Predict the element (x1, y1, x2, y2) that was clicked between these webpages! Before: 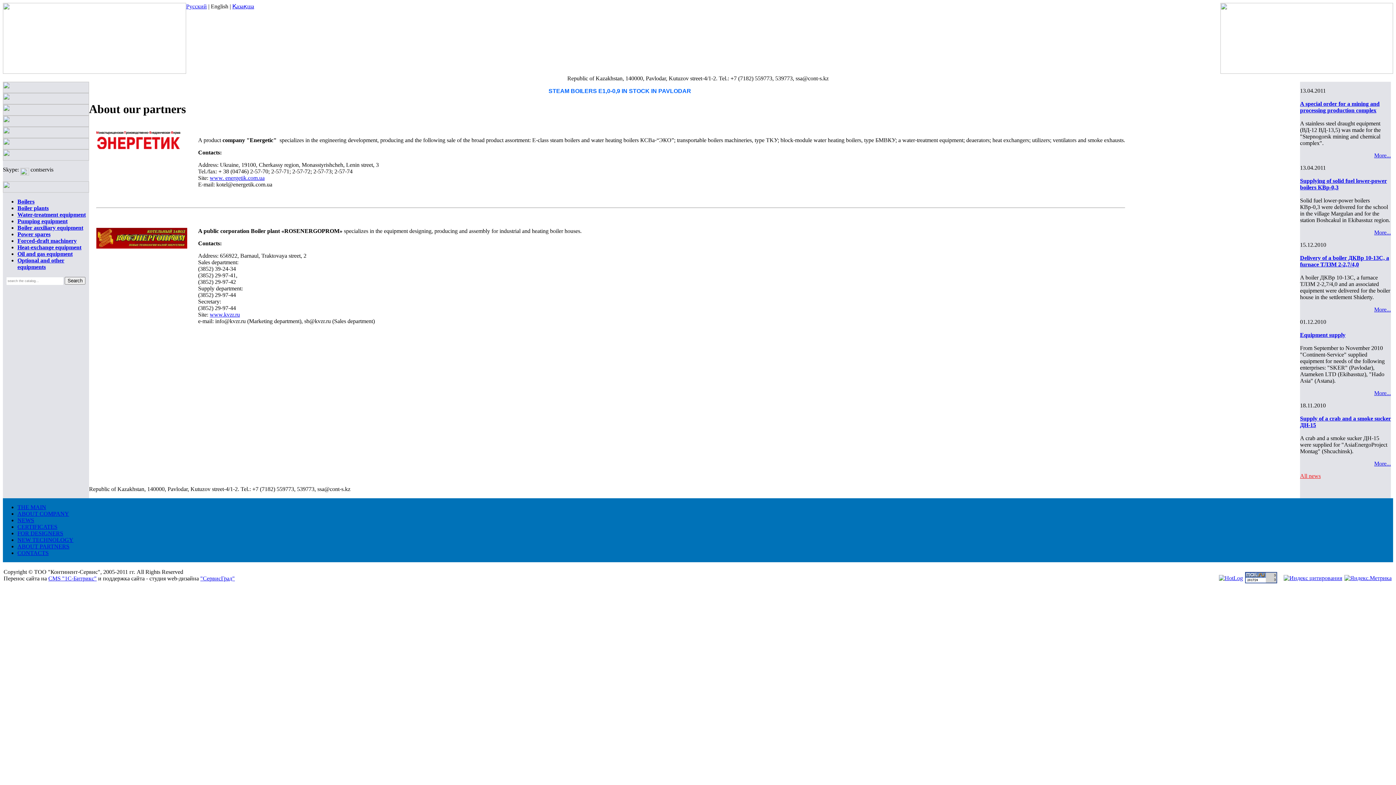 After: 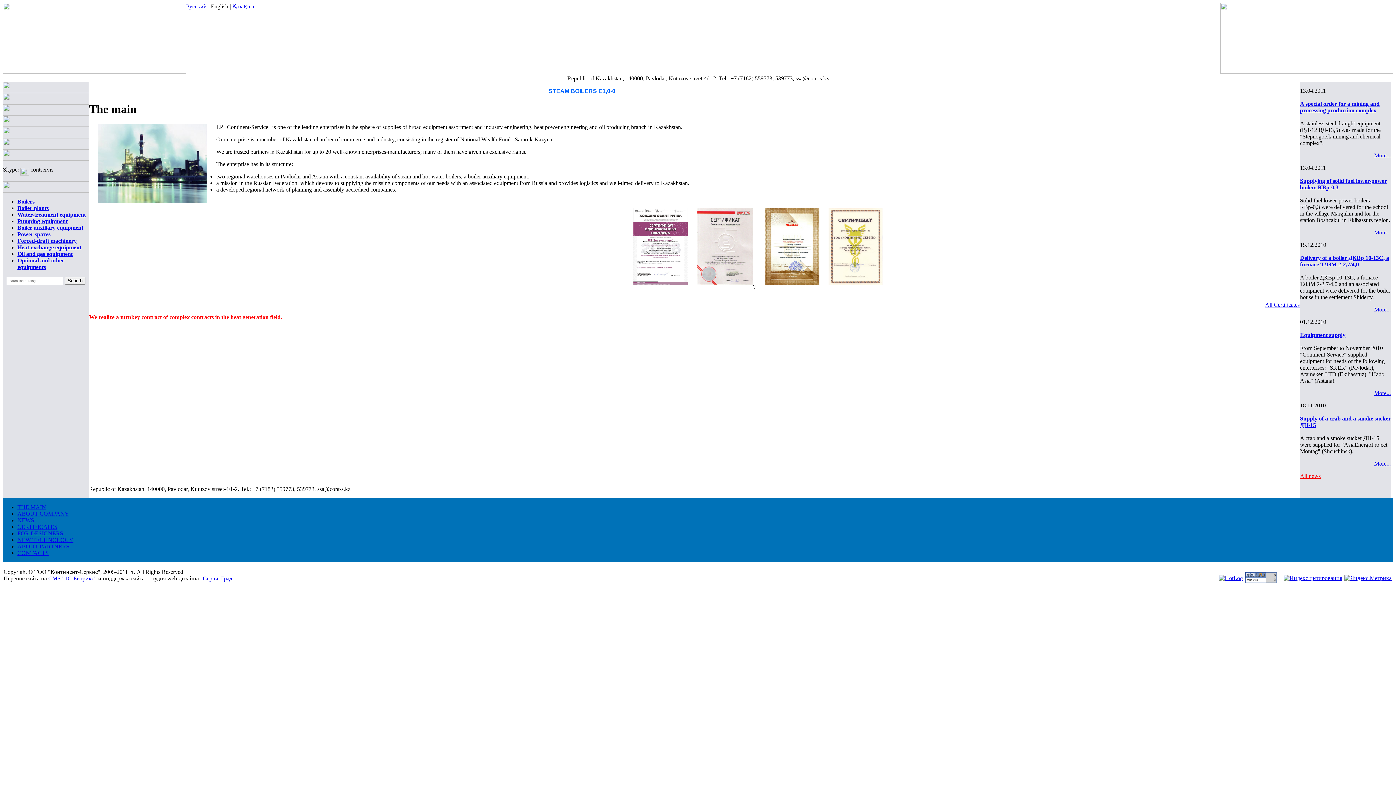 Action: bbox: (2, 81, 89, 88)